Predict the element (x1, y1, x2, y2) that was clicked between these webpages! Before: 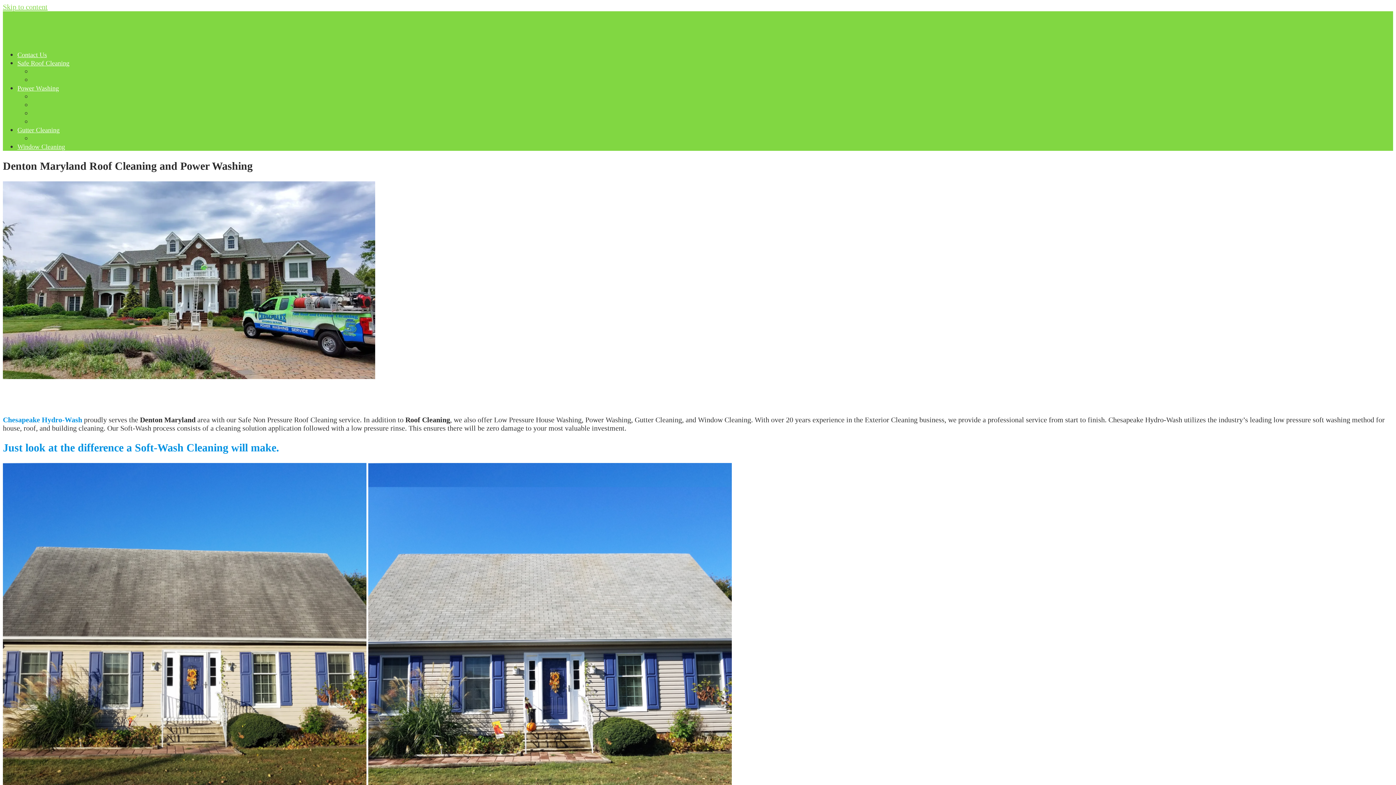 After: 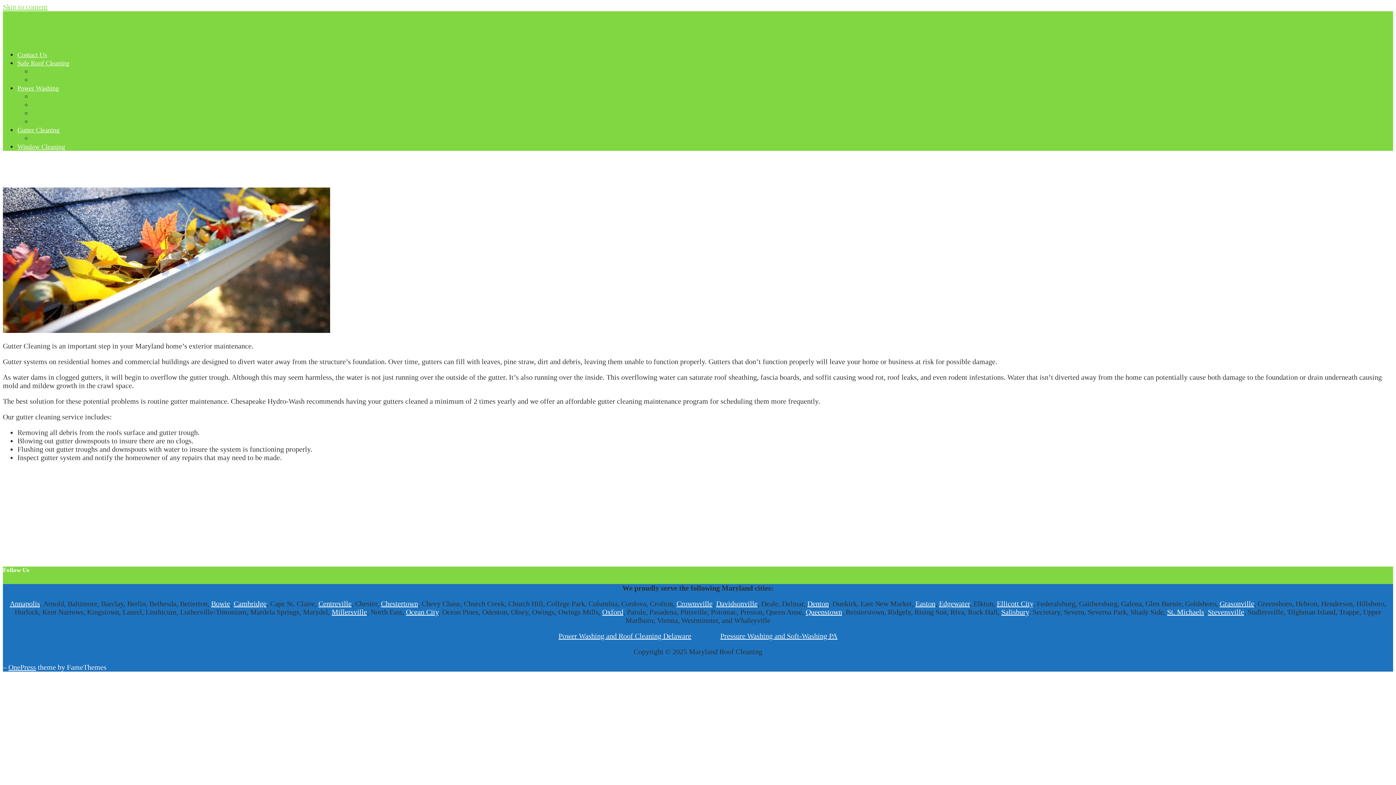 Action: bbox: (17, 126, 59, 133) label: Gutter Cleaning